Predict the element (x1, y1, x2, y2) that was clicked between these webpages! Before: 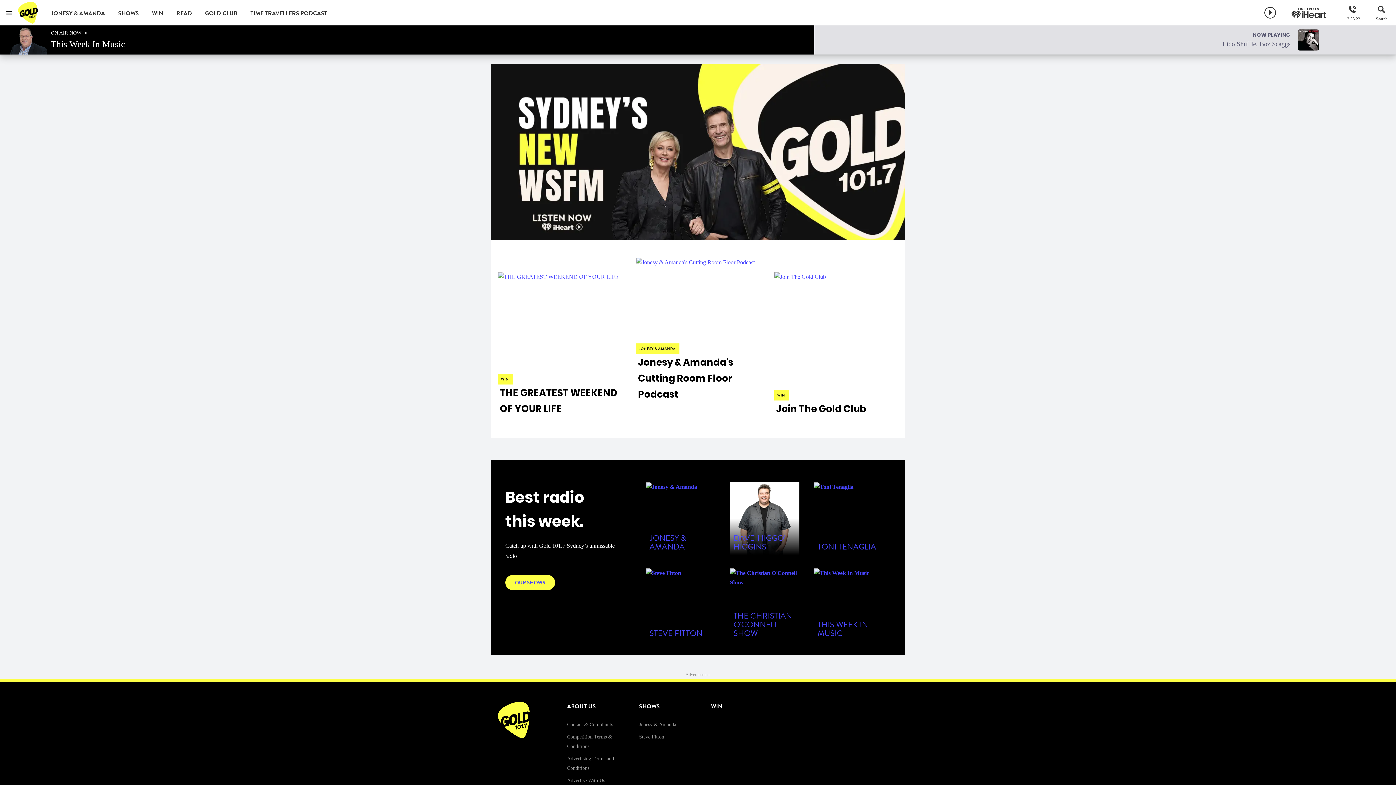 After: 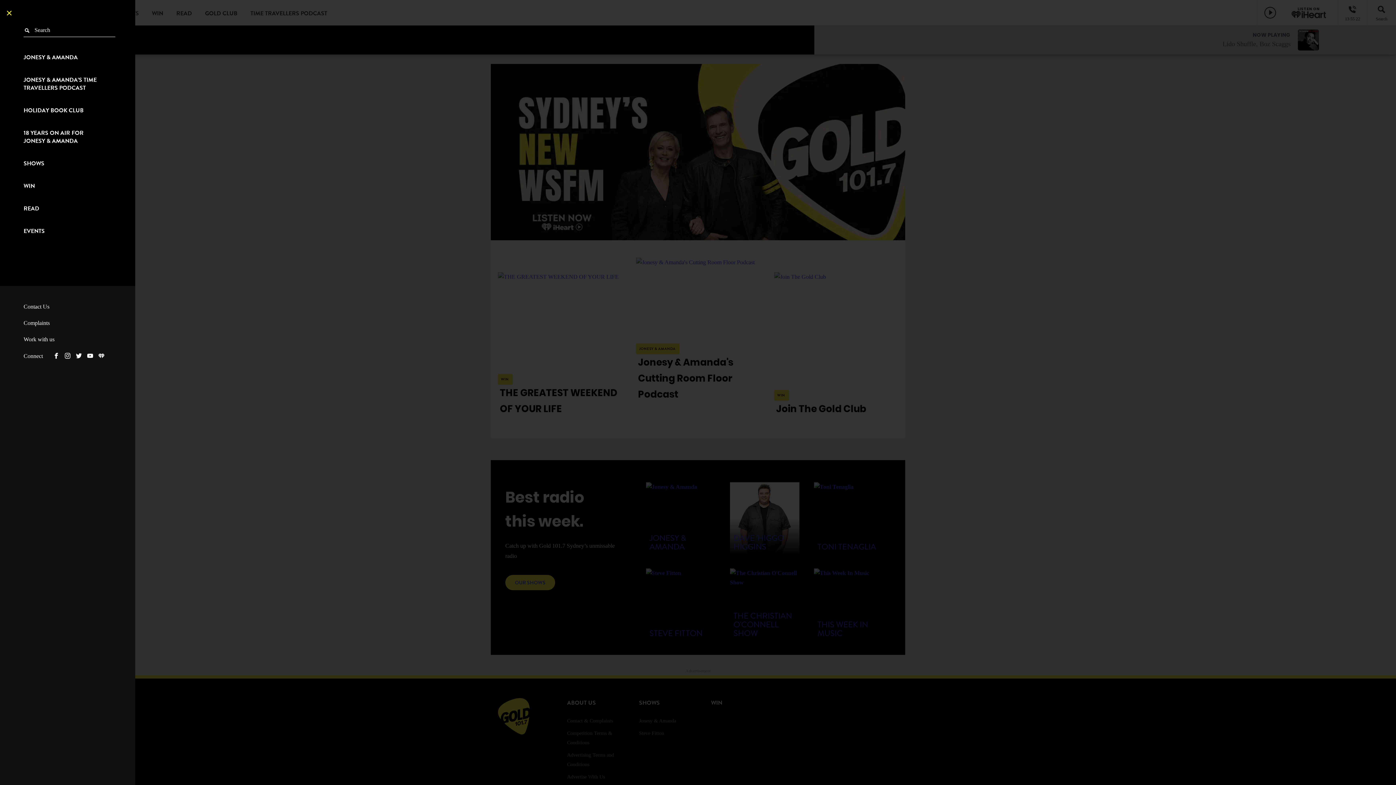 Action: bbox: (0, 0, 18, 25) label: Menu